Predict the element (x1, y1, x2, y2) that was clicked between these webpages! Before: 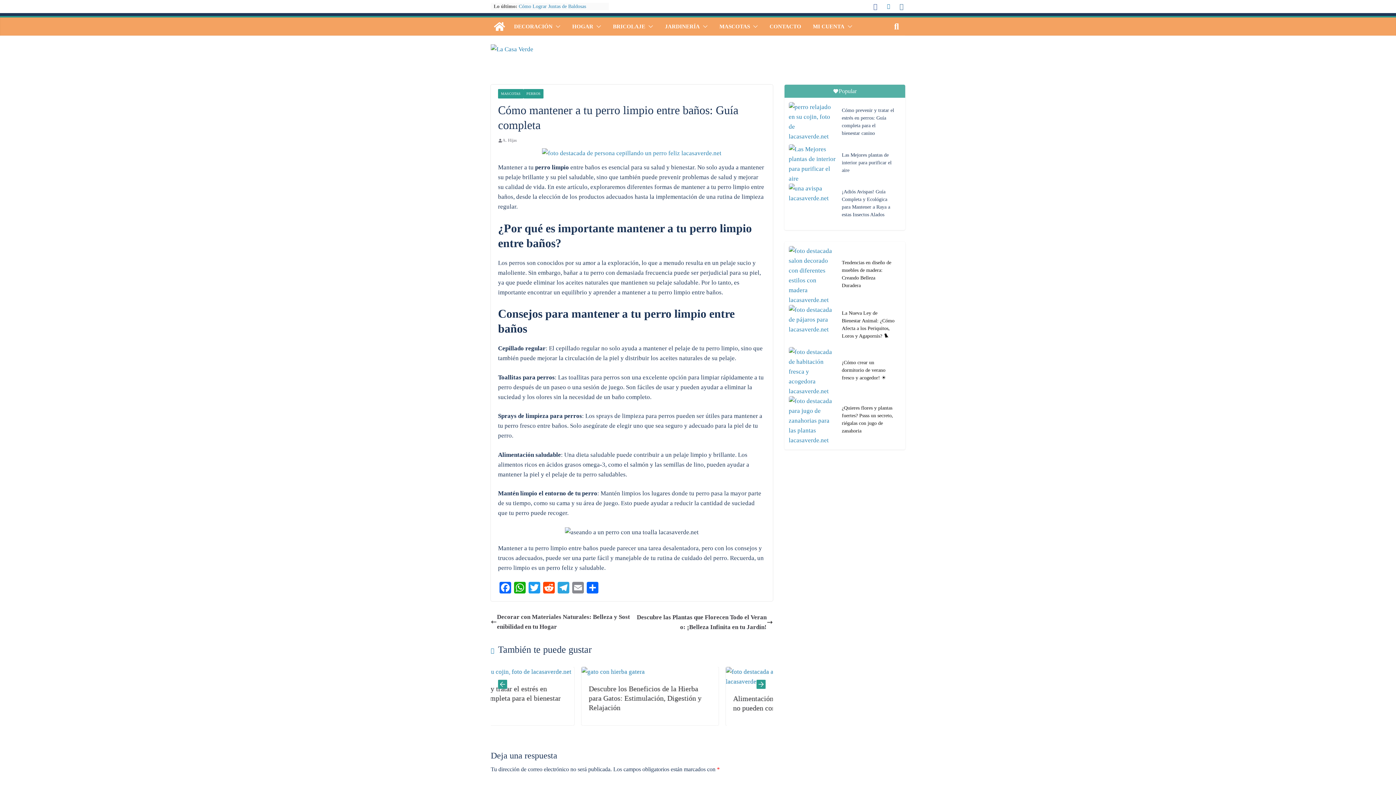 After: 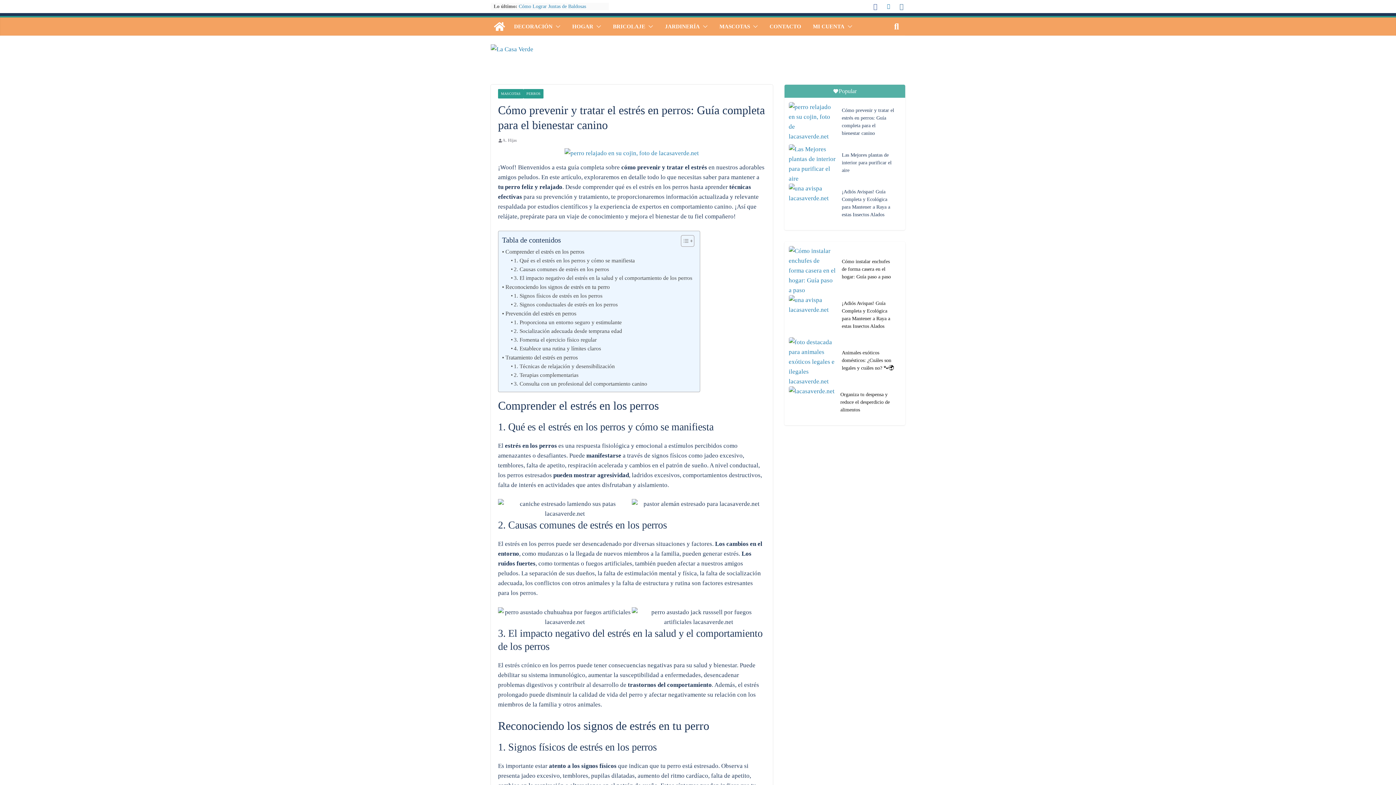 Action: bbox: (788, 102, 836, 141)